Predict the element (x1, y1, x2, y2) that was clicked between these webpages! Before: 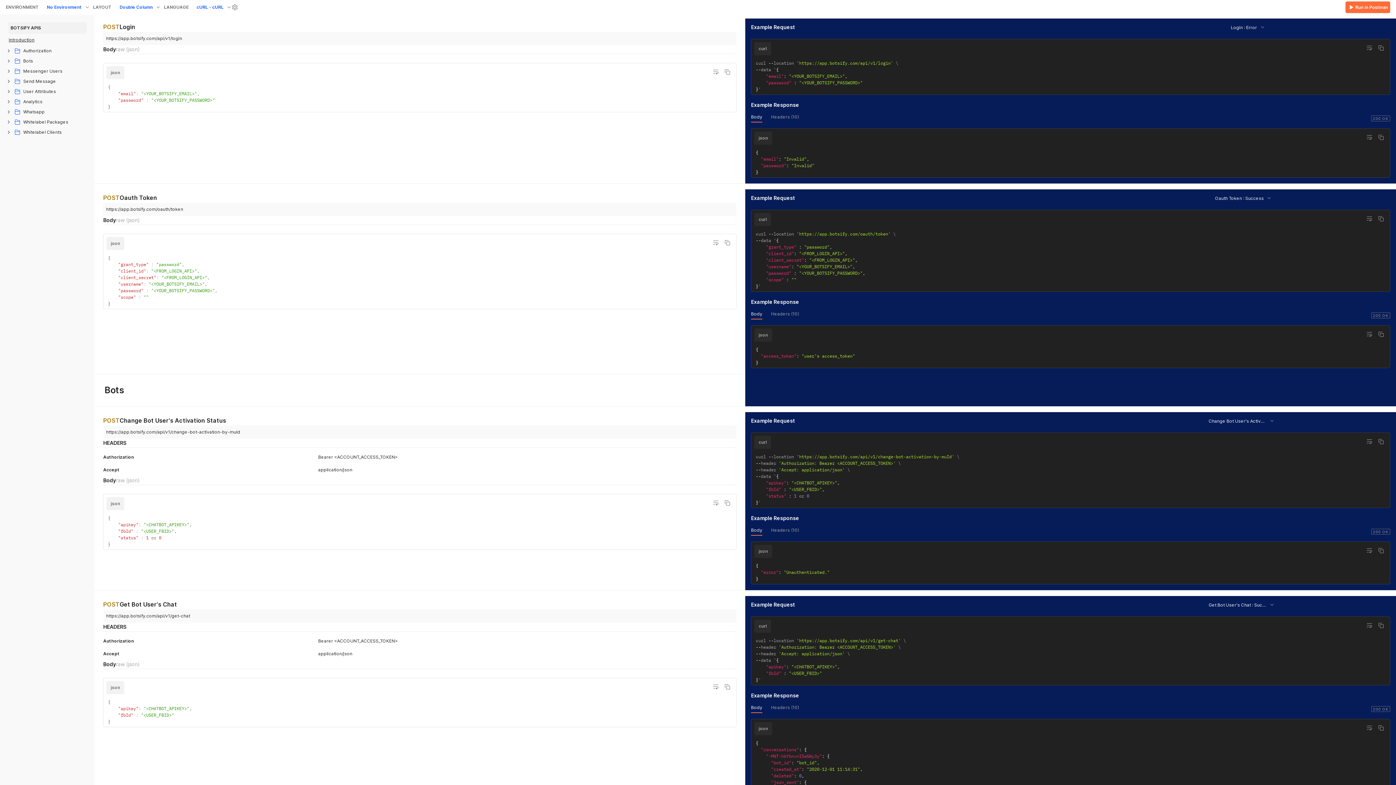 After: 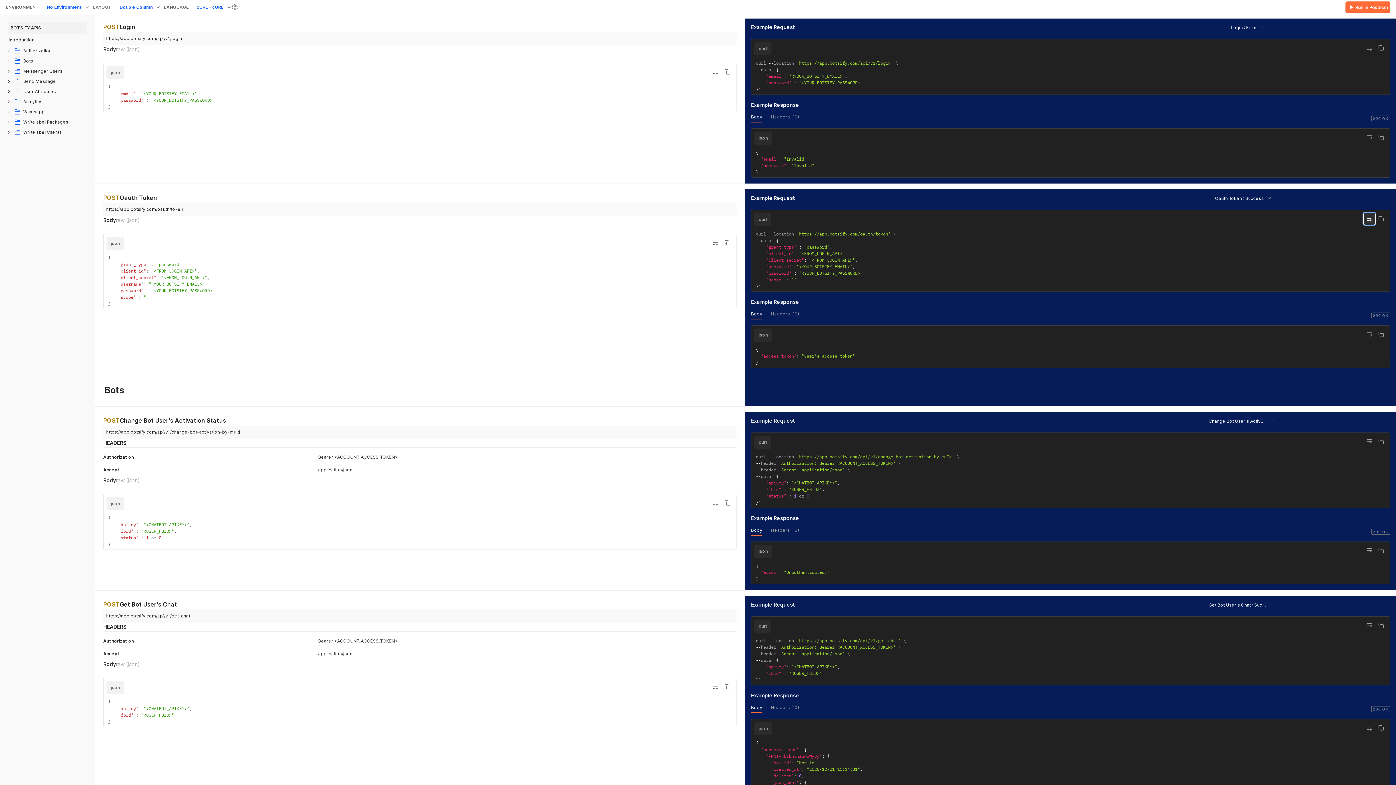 Action: bbox: (1364, 213, 1375, 224)